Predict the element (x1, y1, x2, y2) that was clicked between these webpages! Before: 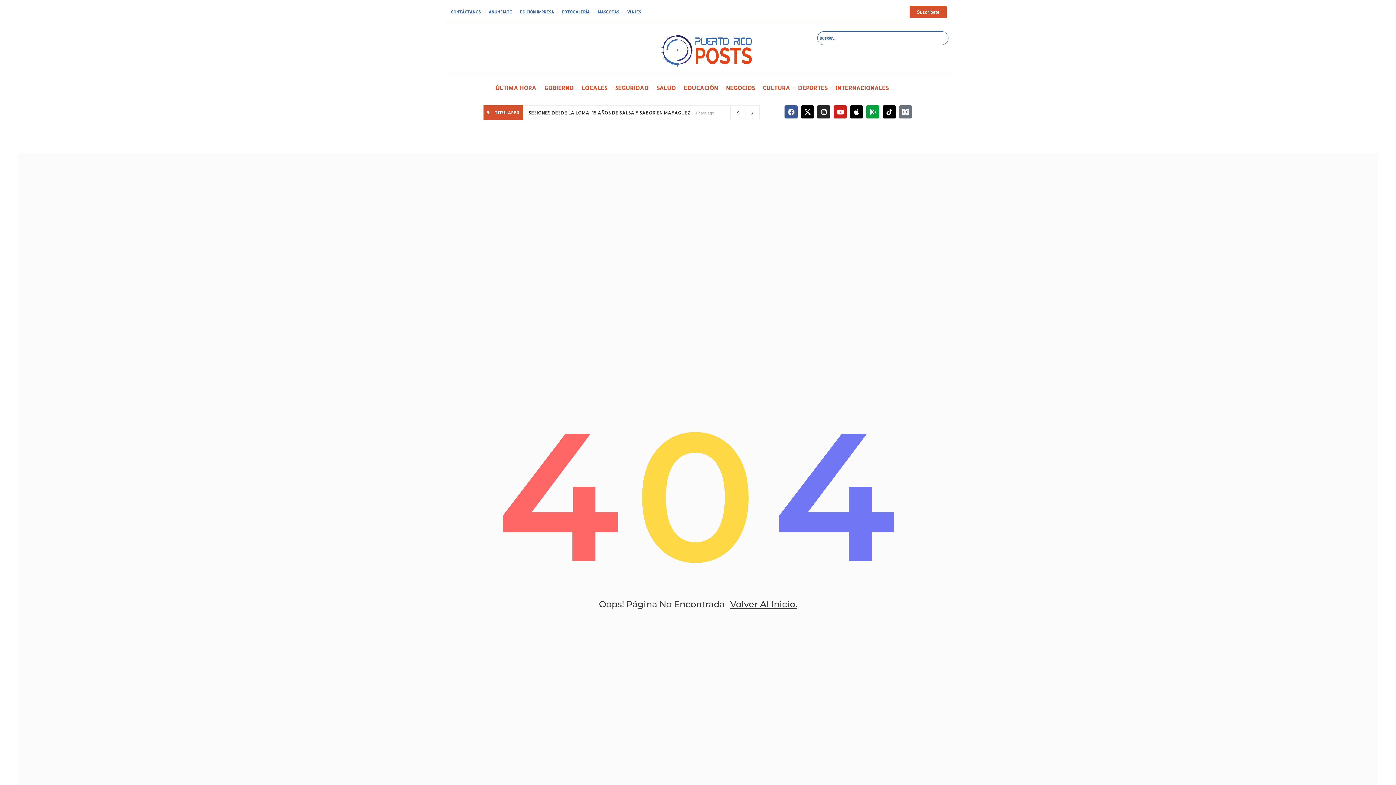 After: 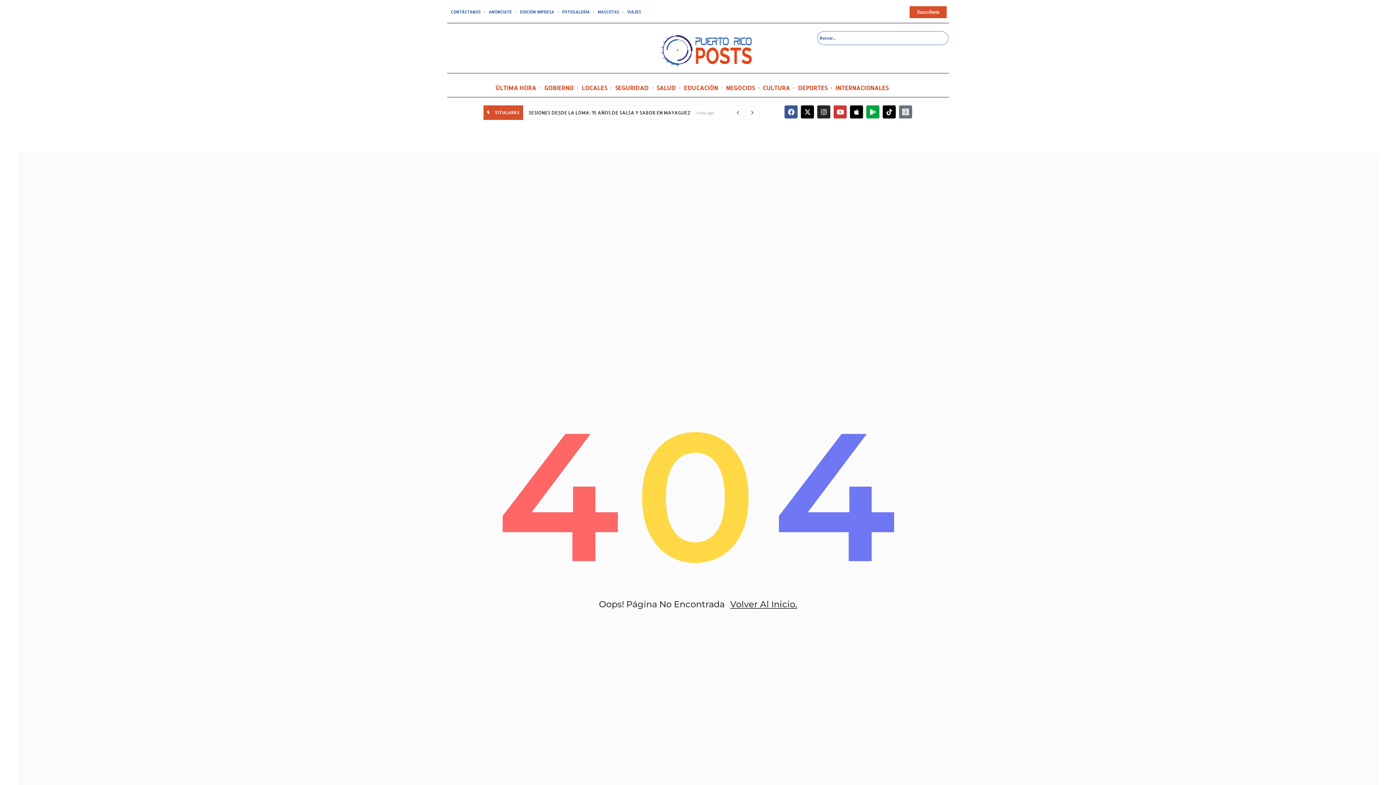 Action: label: Youtube bbox: (833, 105, 847, 118)